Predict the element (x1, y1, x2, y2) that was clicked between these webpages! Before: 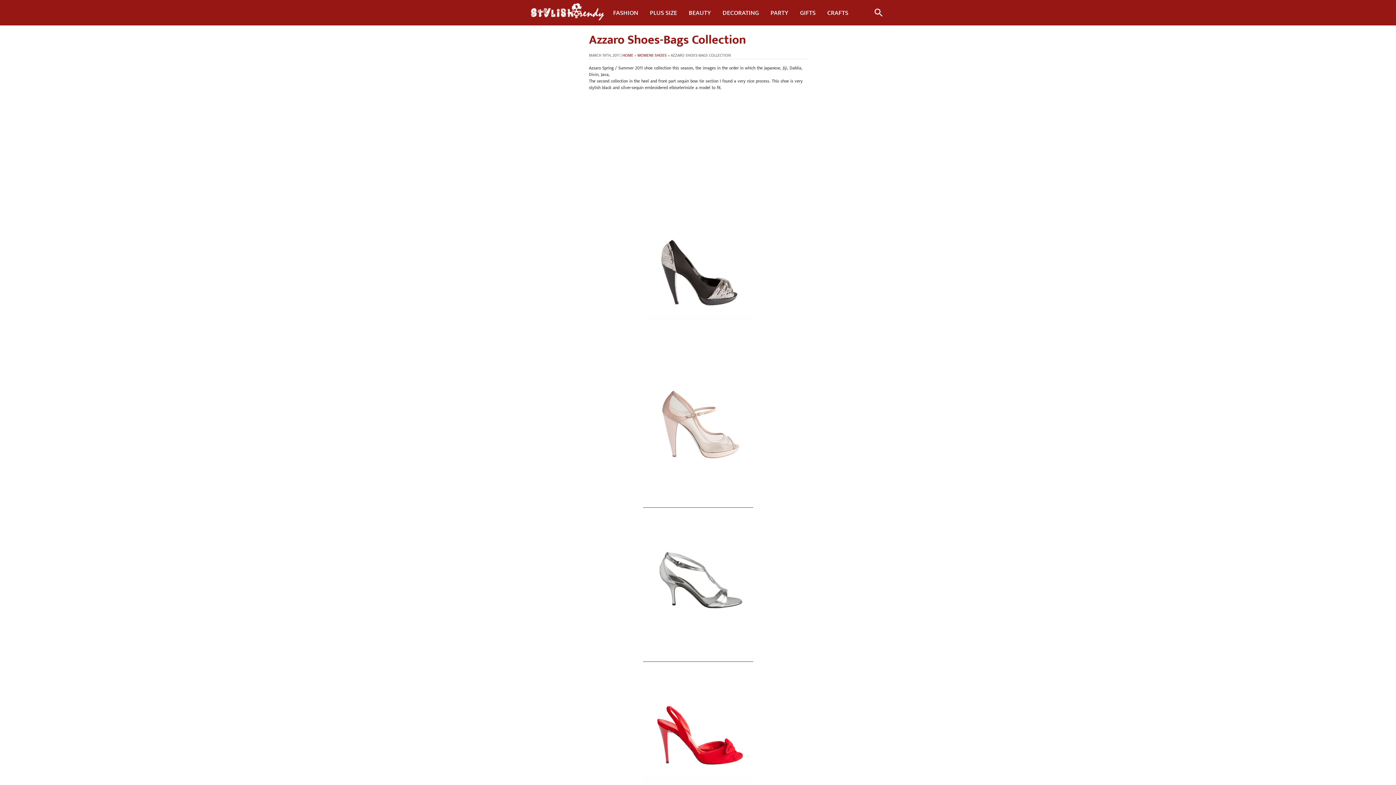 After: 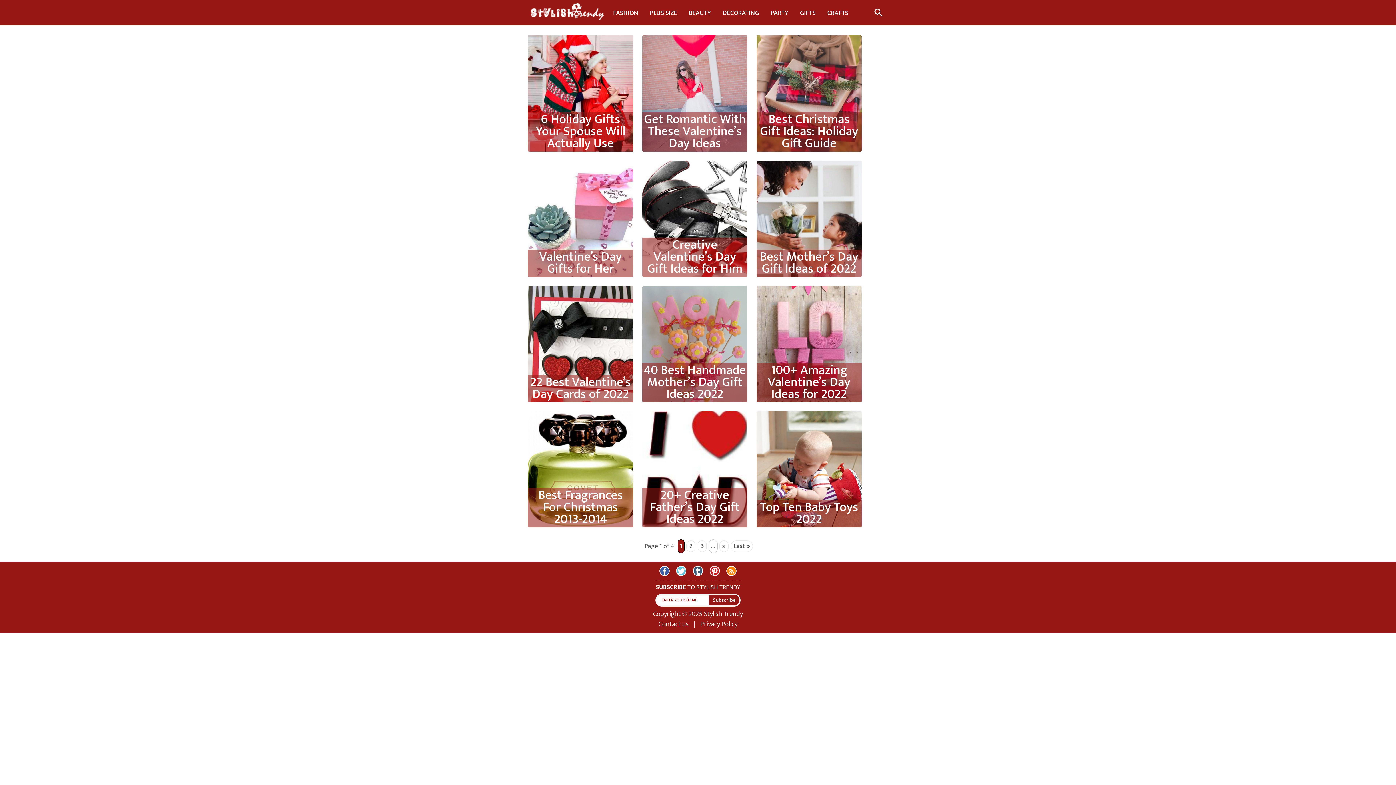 Action: bbox: (794, 4, 821, 21) label: GIFTS